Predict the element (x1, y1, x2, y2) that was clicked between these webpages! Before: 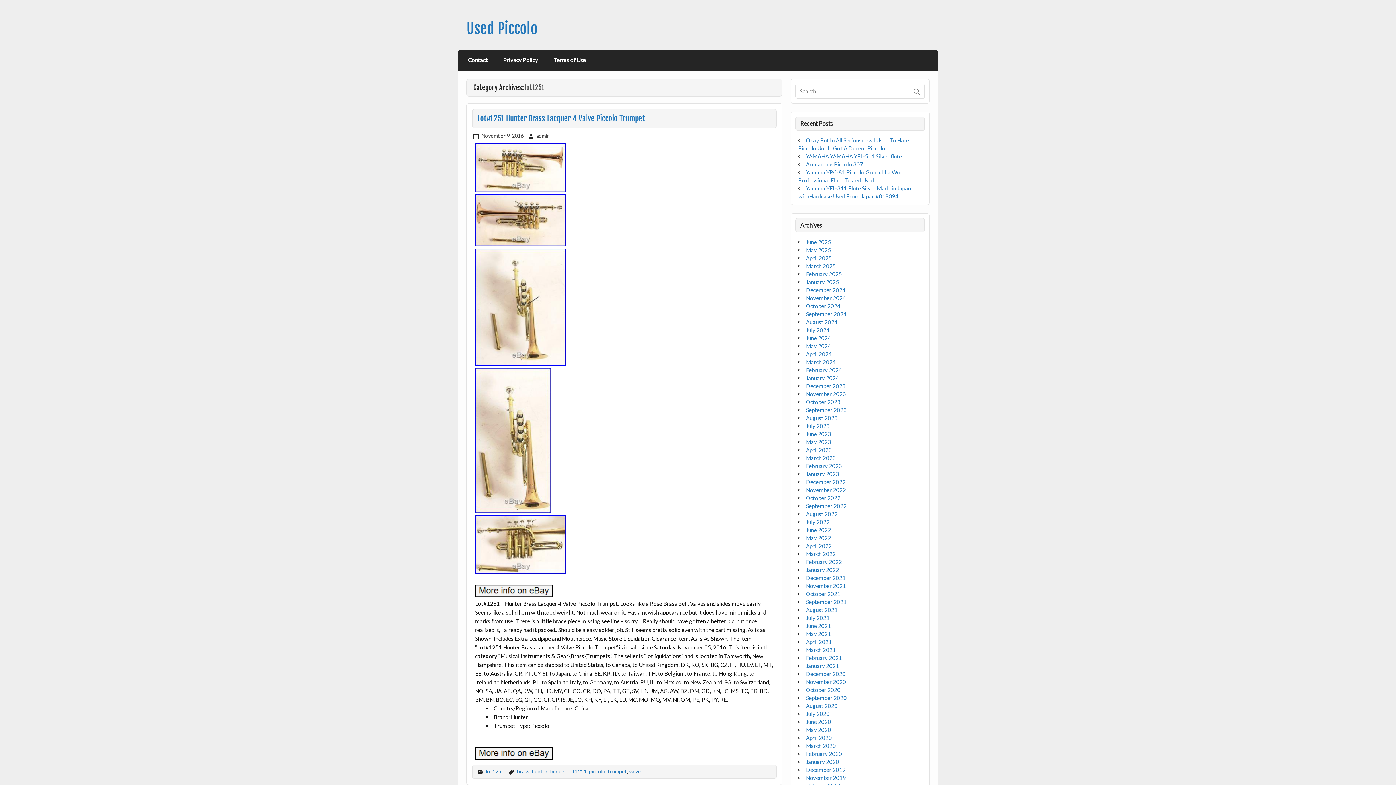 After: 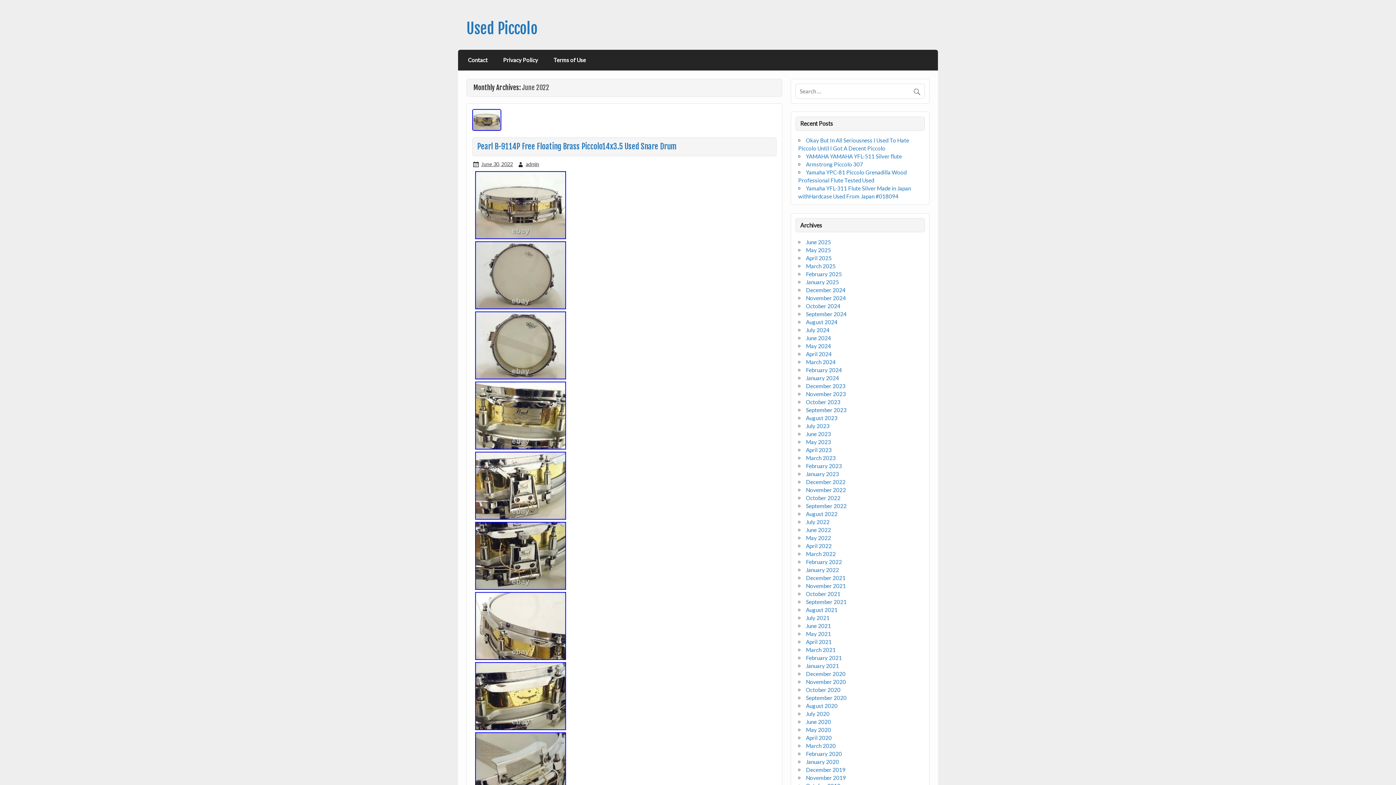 Action: label: June 2022 bbox: (806, 526, 831, 533)